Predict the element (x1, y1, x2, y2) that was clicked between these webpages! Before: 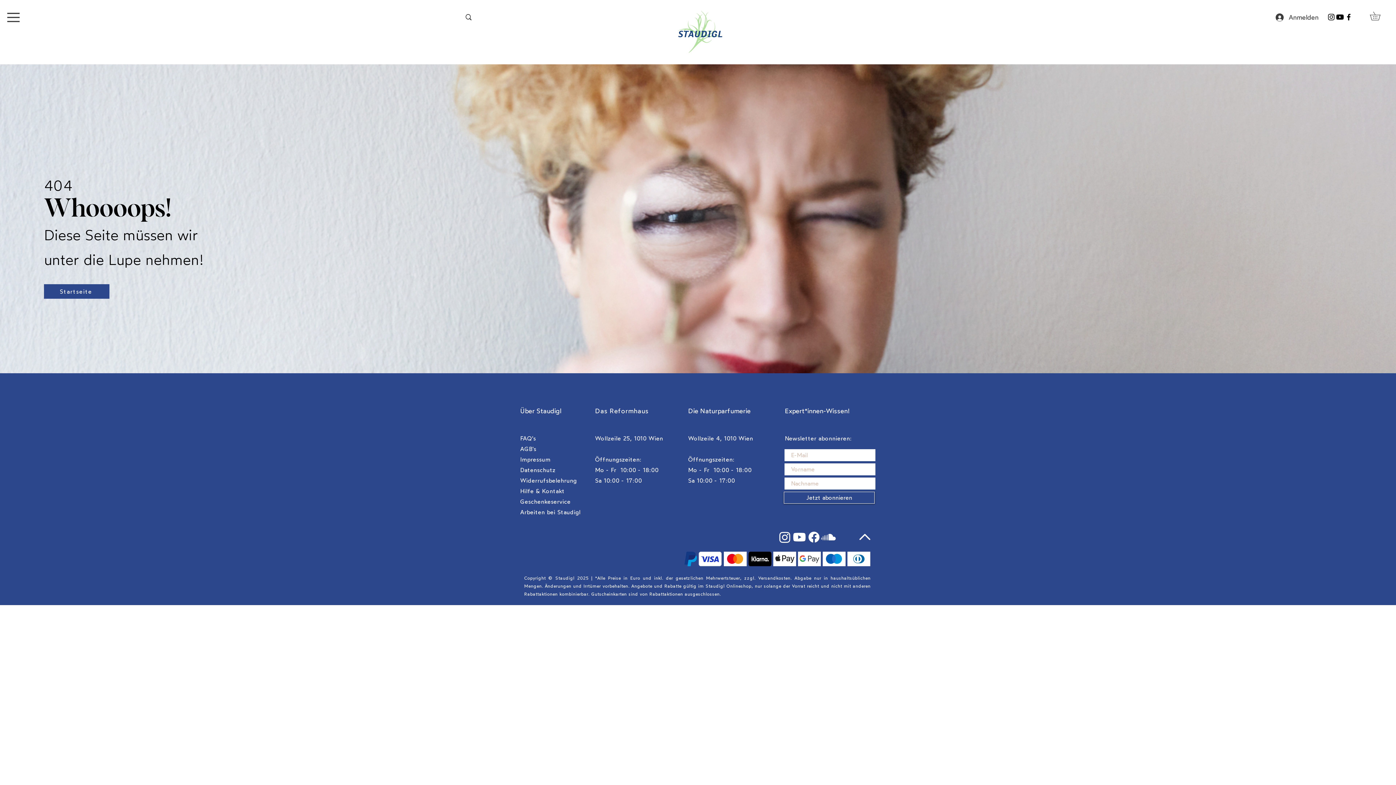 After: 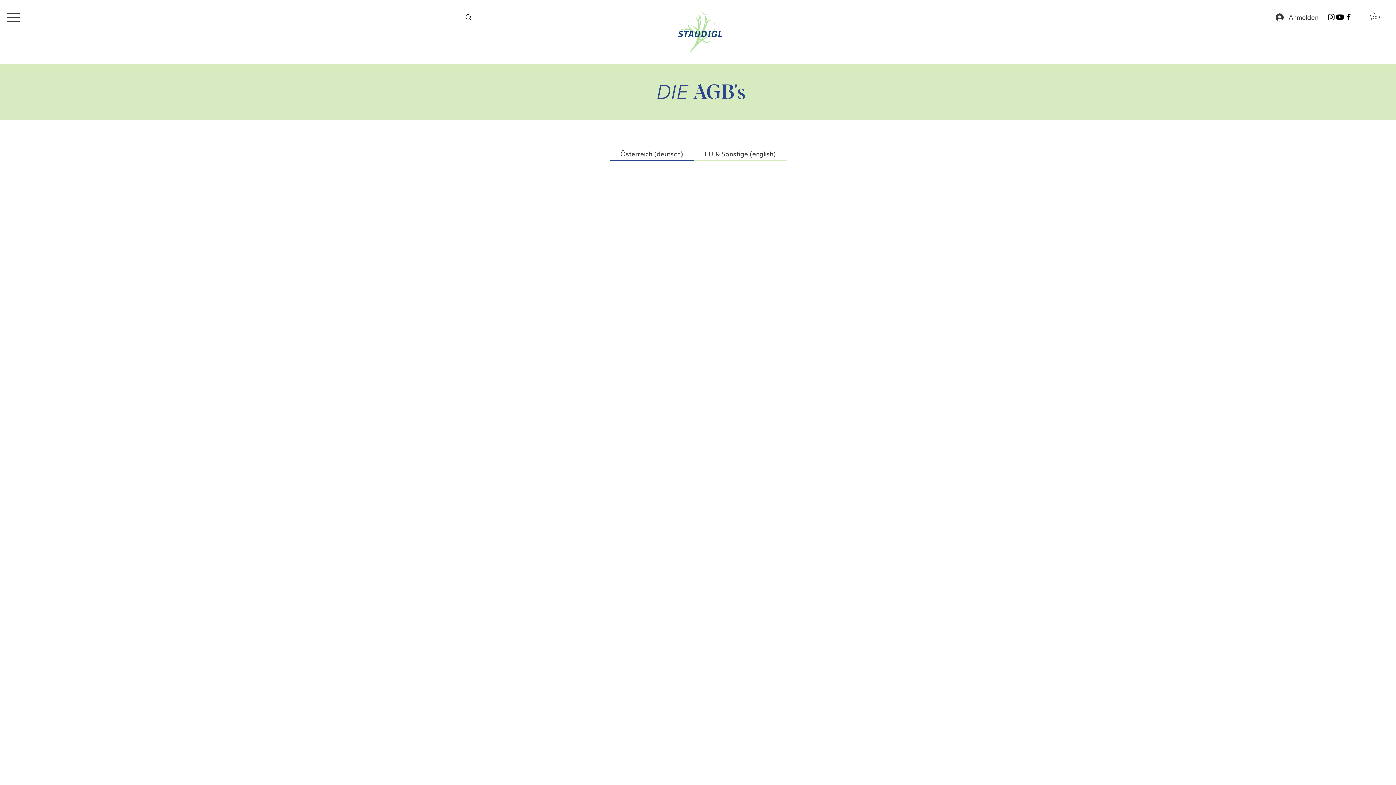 Action: label: AGB's bbox: (520, 445, 536, 452)